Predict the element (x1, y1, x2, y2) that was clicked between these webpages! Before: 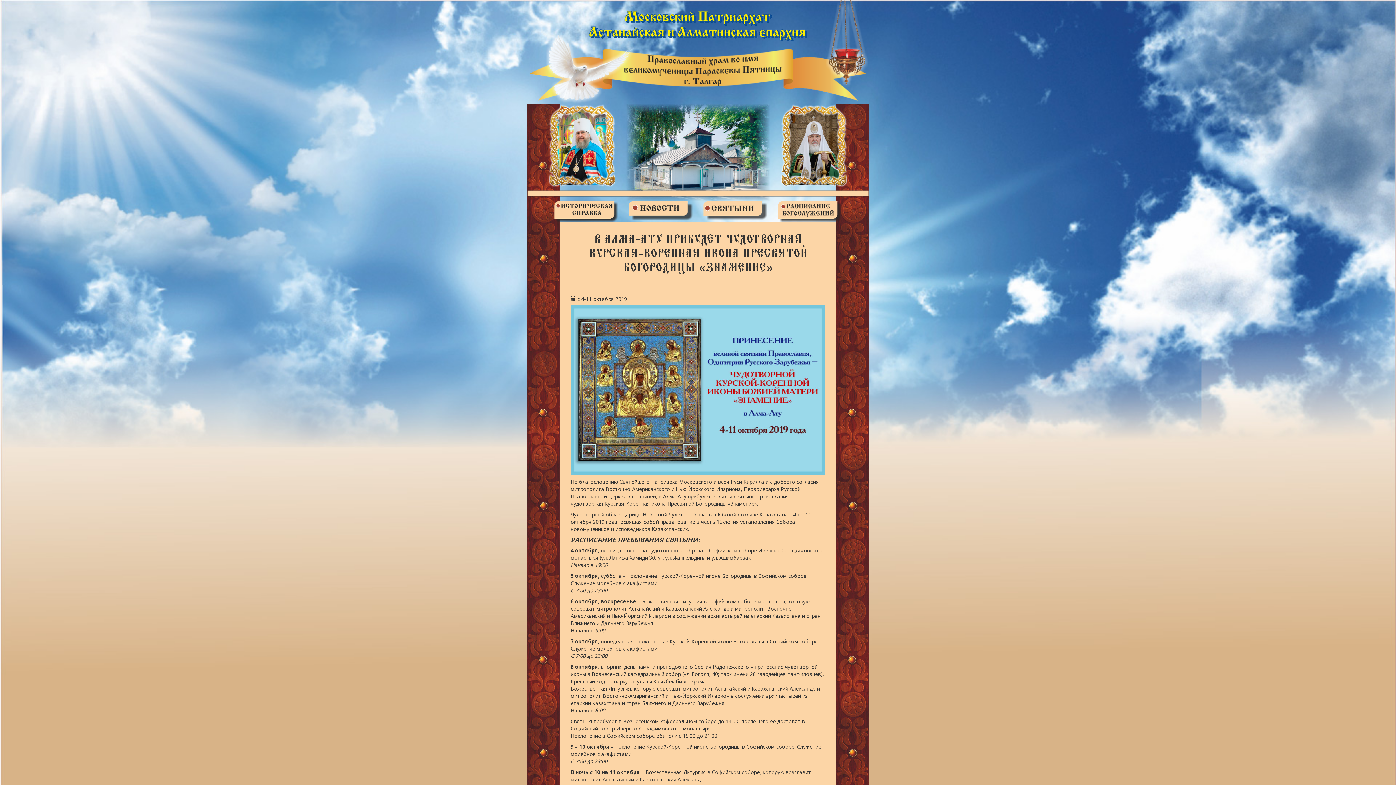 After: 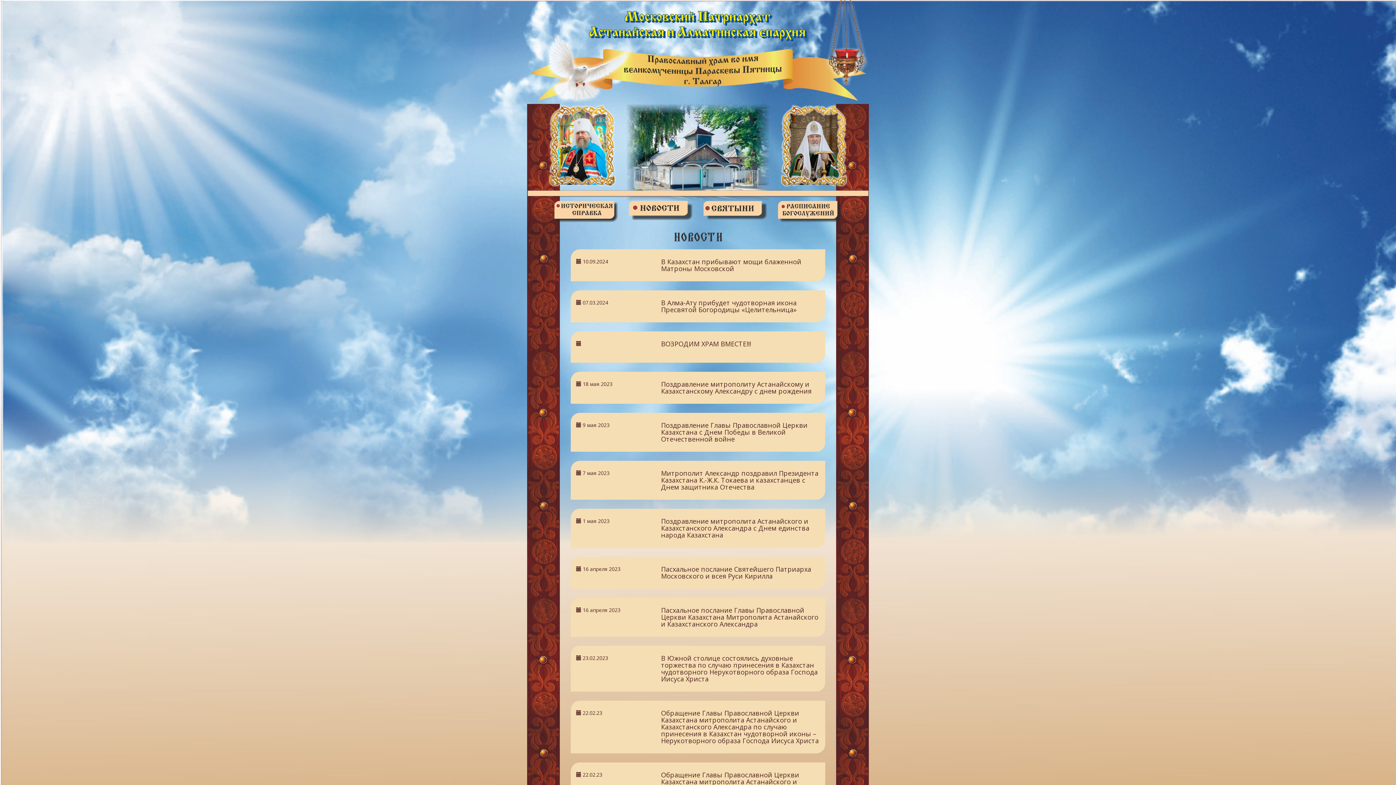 Action: bbox: (629, 206, 692, 213)